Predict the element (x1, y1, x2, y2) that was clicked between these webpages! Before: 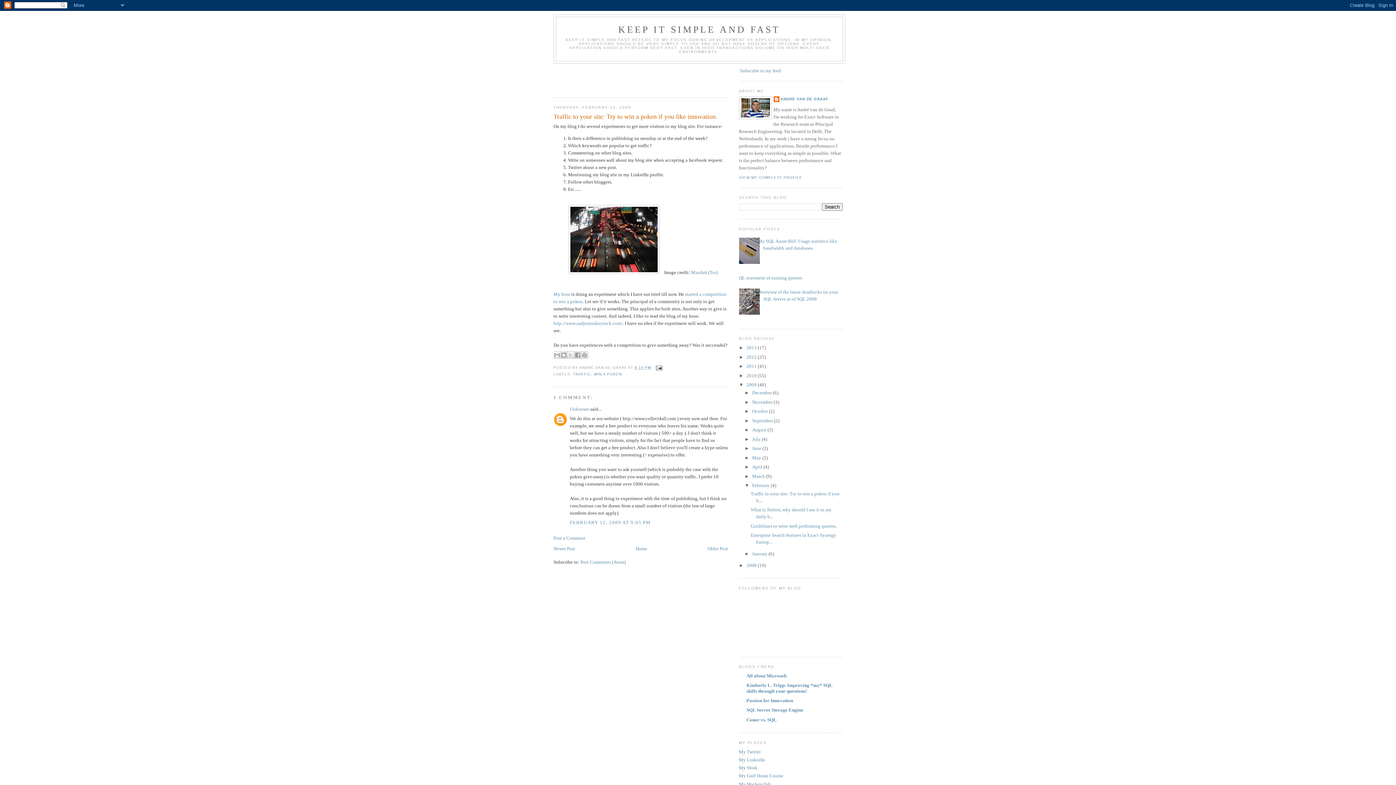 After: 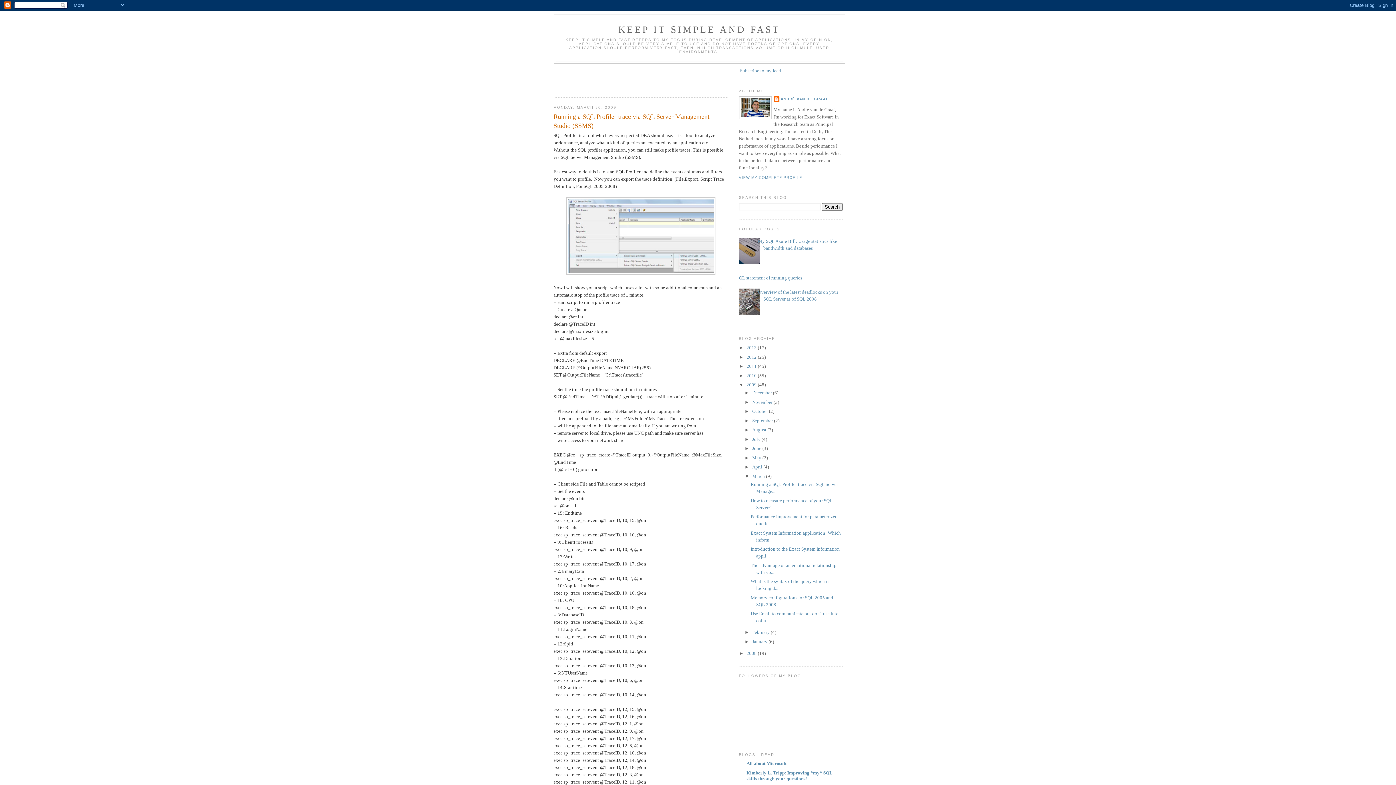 Action: bbox: (752, 473, 766, 479) label: March 